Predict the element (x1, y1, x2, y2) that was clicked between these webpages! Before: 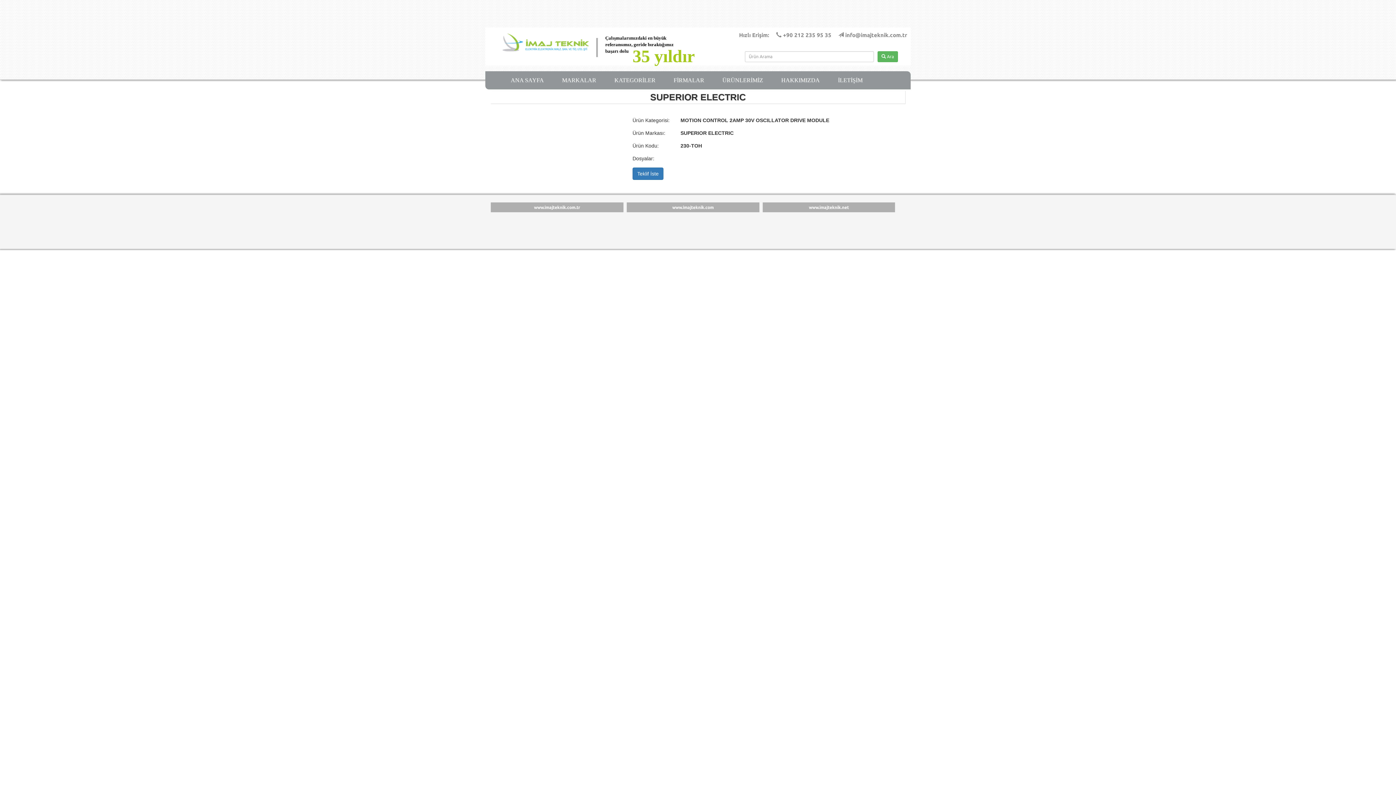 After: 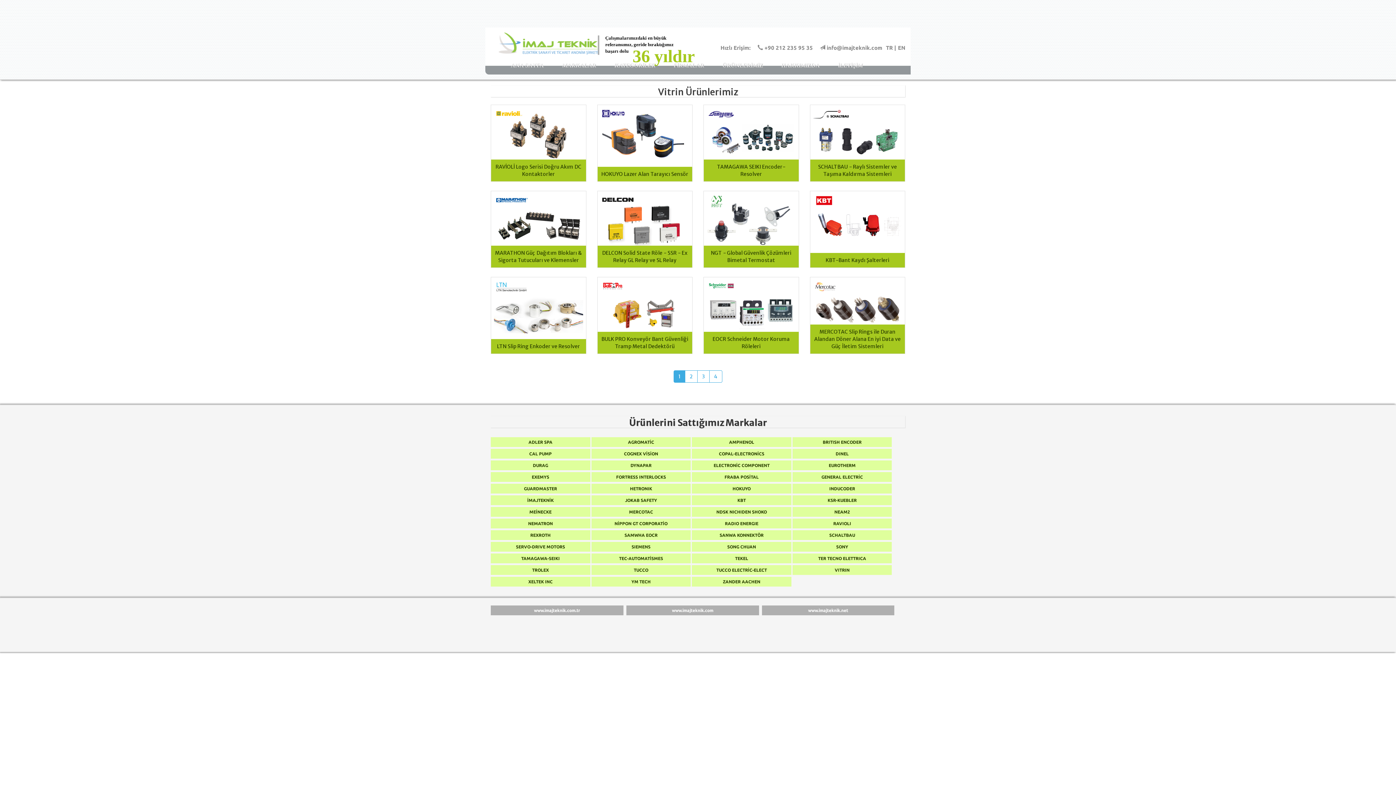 Action: bbox: (501, 71, 553, 89) label: ANA SAYFA